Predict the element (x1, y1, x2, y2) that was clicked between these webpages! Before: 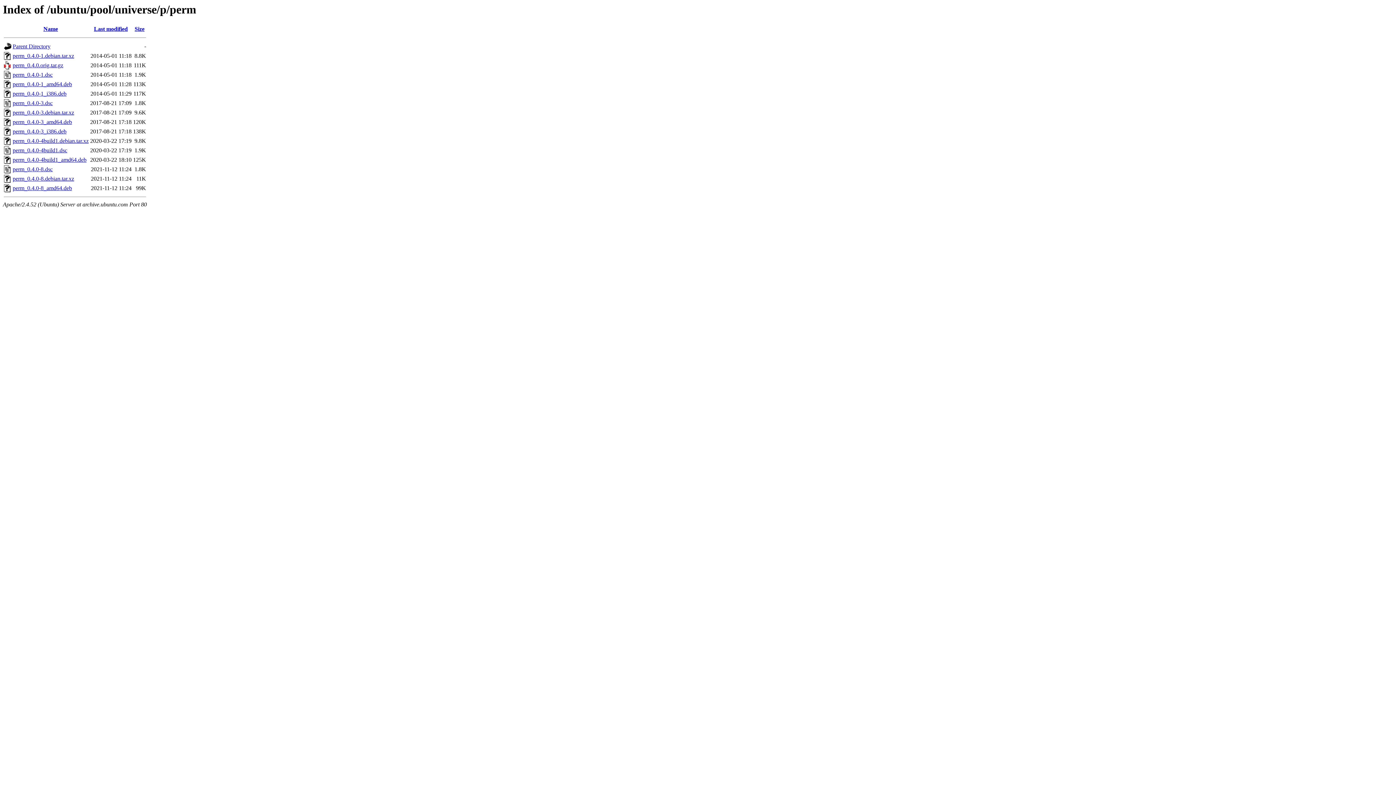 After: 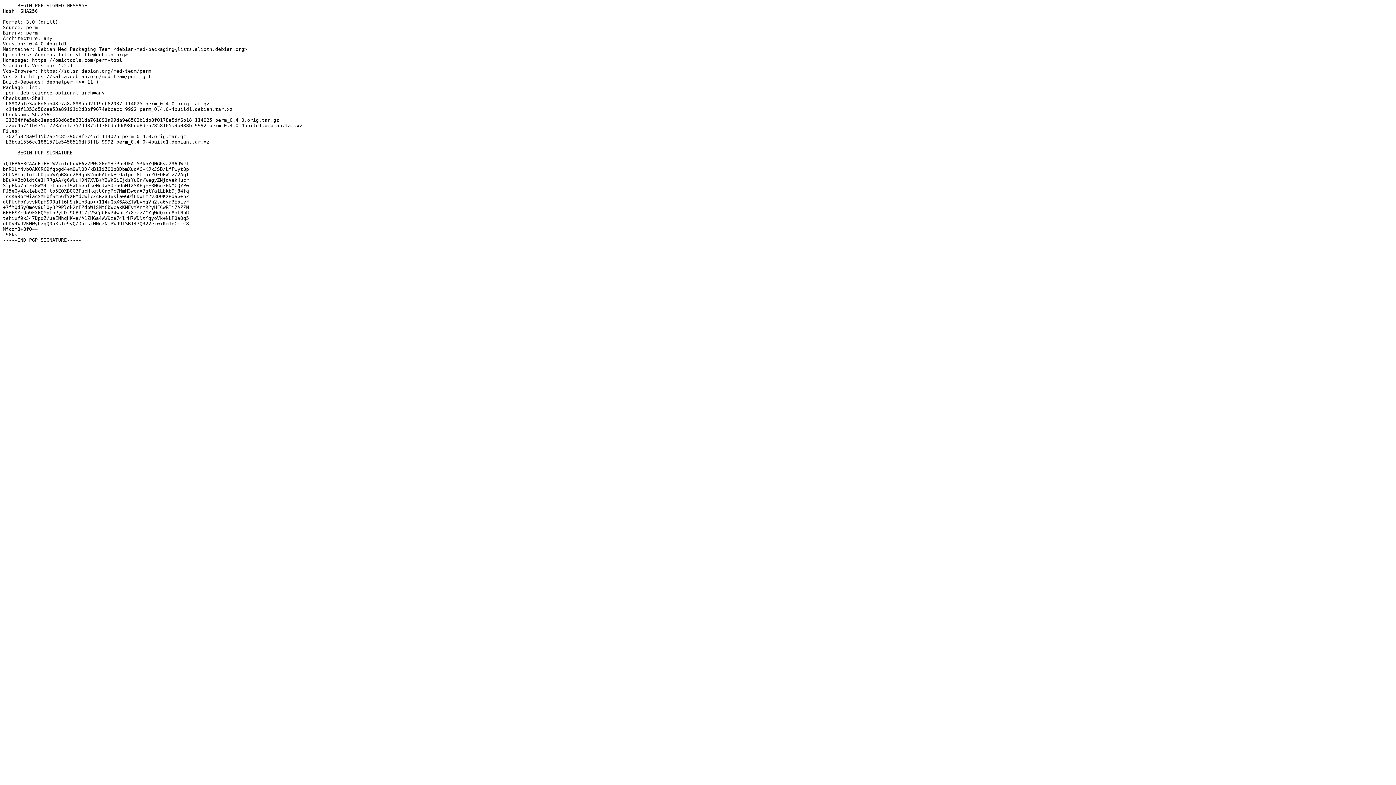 Action: bbox: (12, 147, 67, 153) label: perm_0.4.0-4build1.dsc